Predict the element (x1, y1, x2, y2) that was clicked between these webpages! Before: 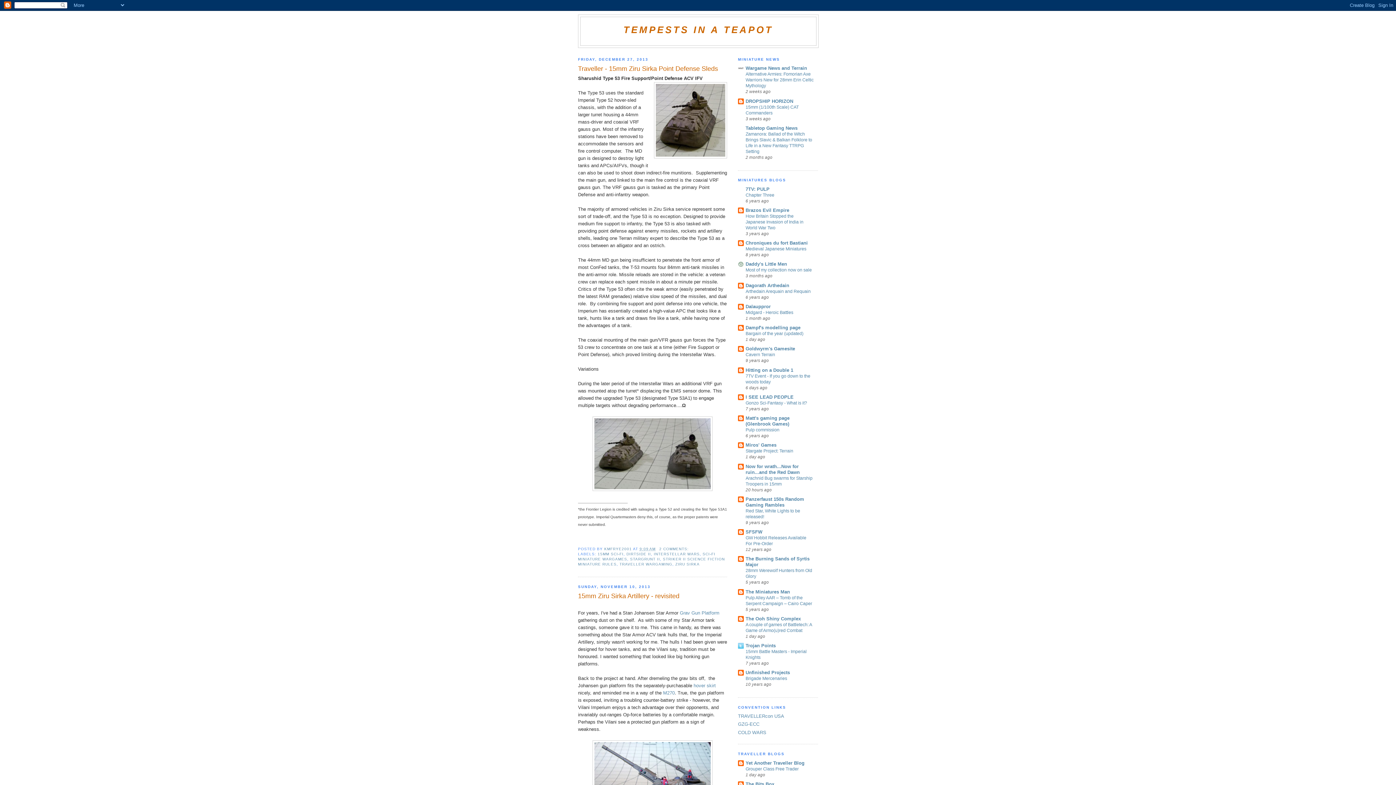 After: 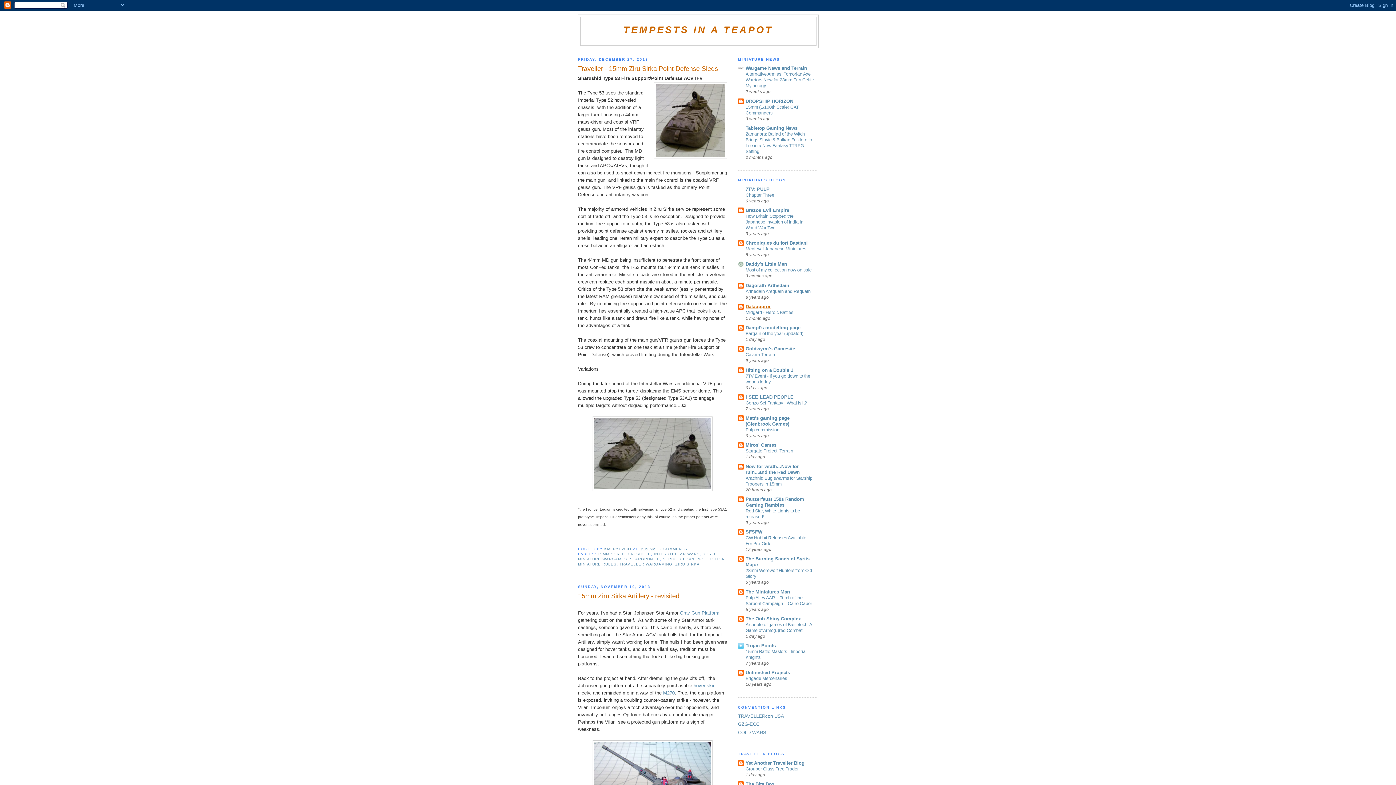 Action: label: Dalauppror bbox: (745, 303, 770, 309)